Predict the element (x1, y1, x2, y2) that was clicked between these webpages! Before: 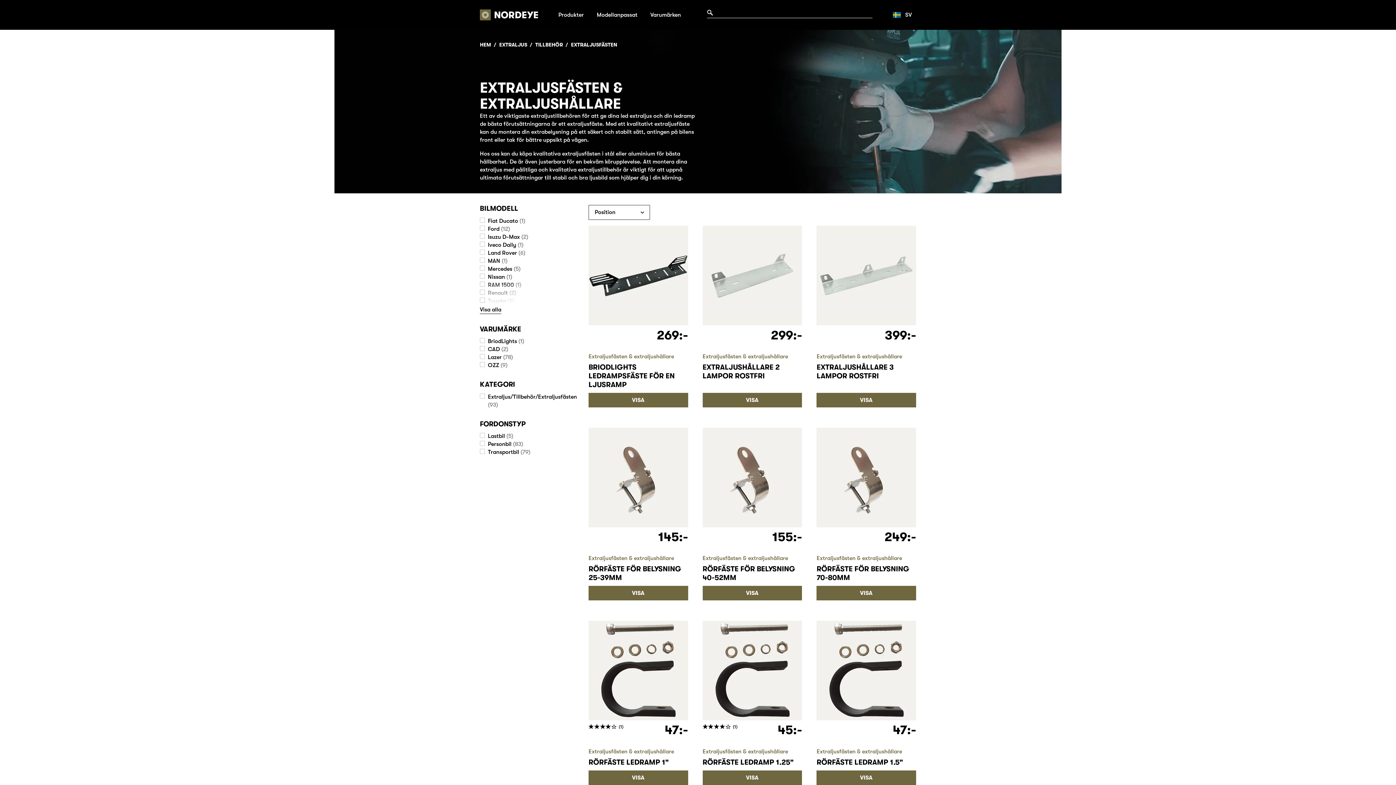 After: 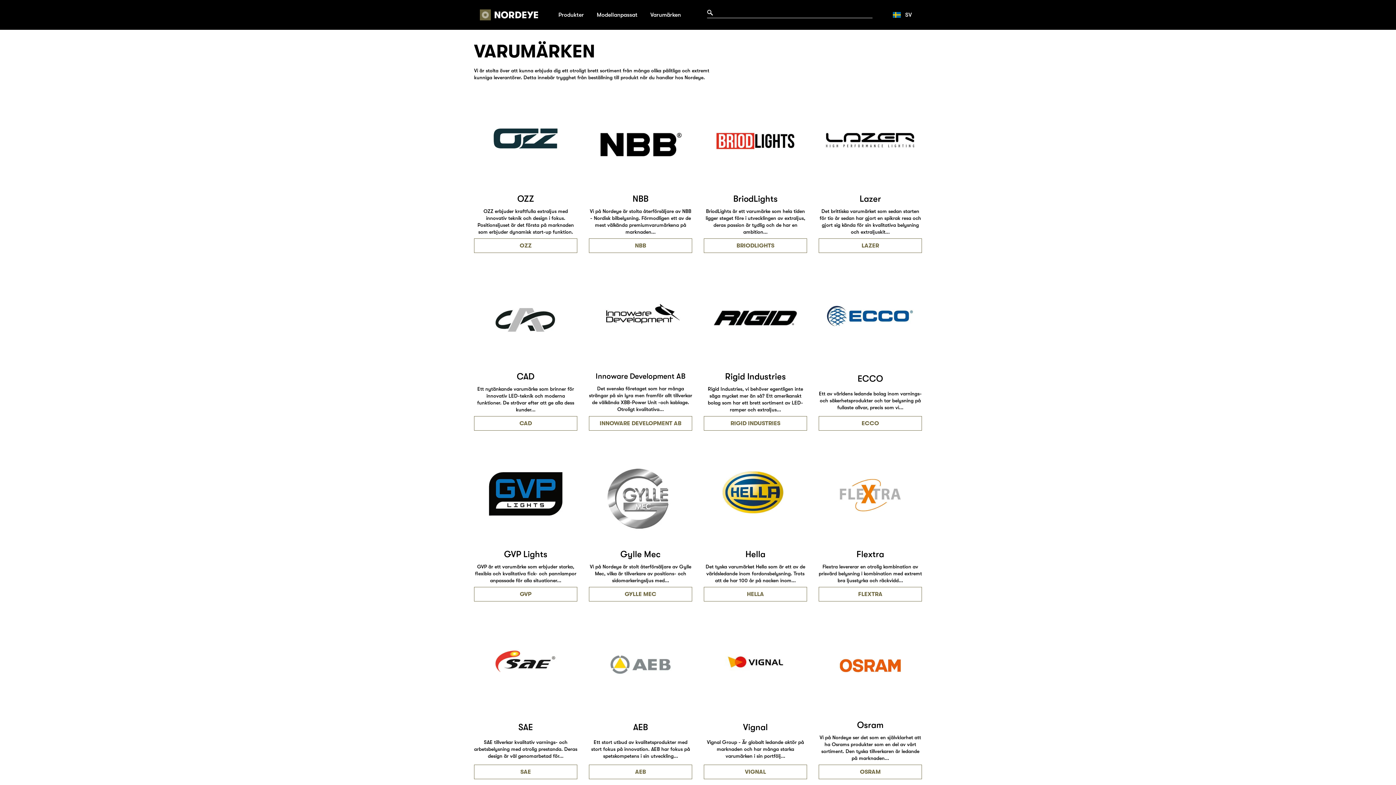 Action: label: Varumärken bbox: (650, 11, 681, 18)